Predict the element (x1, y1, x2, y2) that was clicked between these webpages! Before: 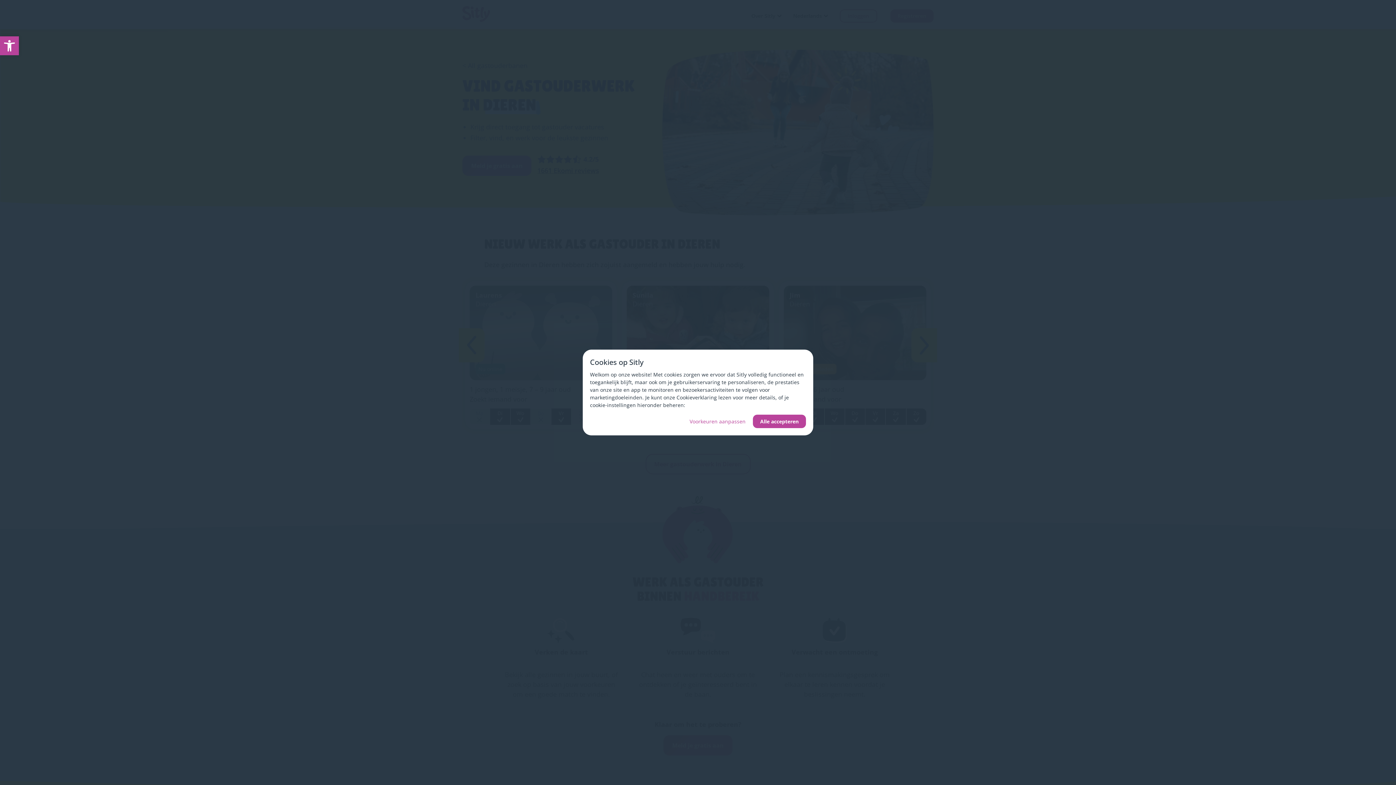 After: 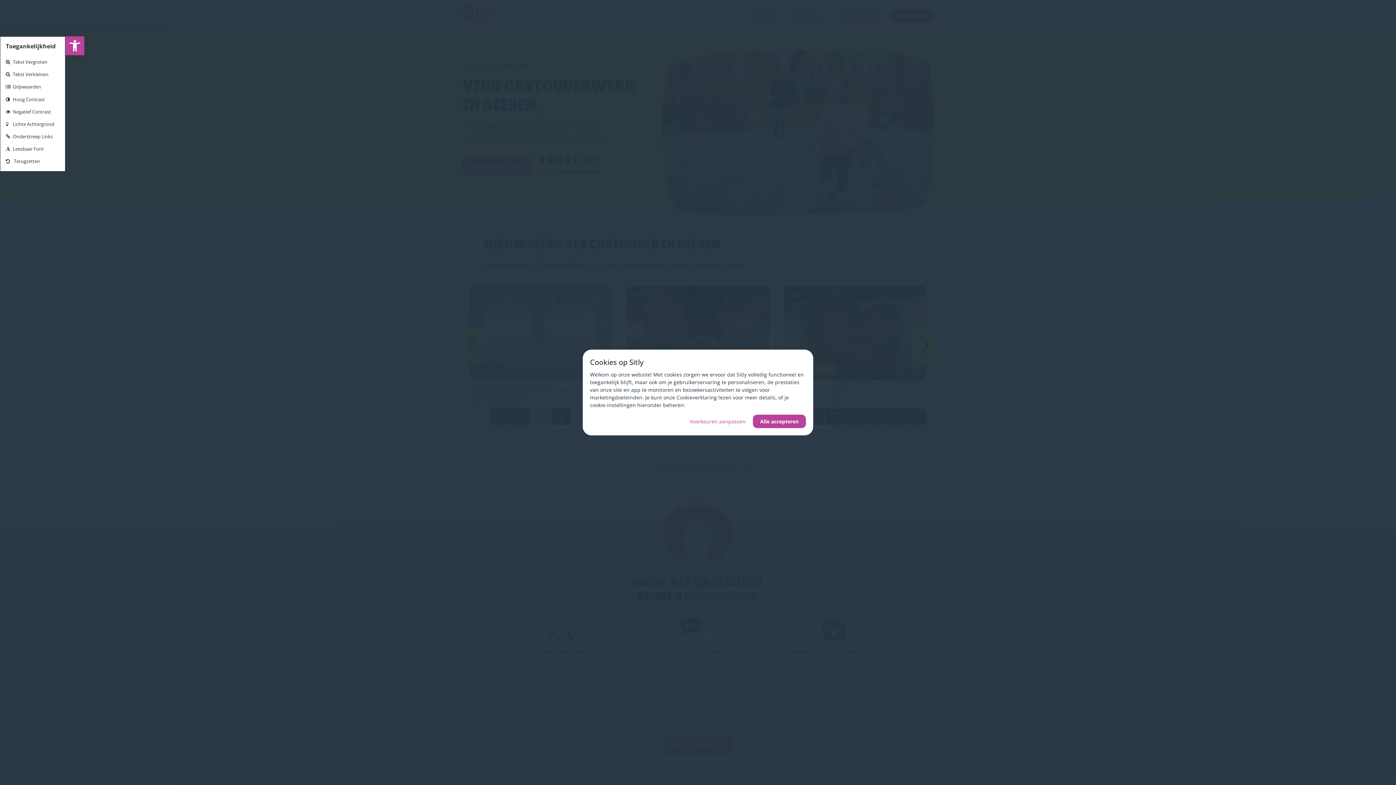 Action: label: Toolbar openen bbox: (0, 36, 18, 55)